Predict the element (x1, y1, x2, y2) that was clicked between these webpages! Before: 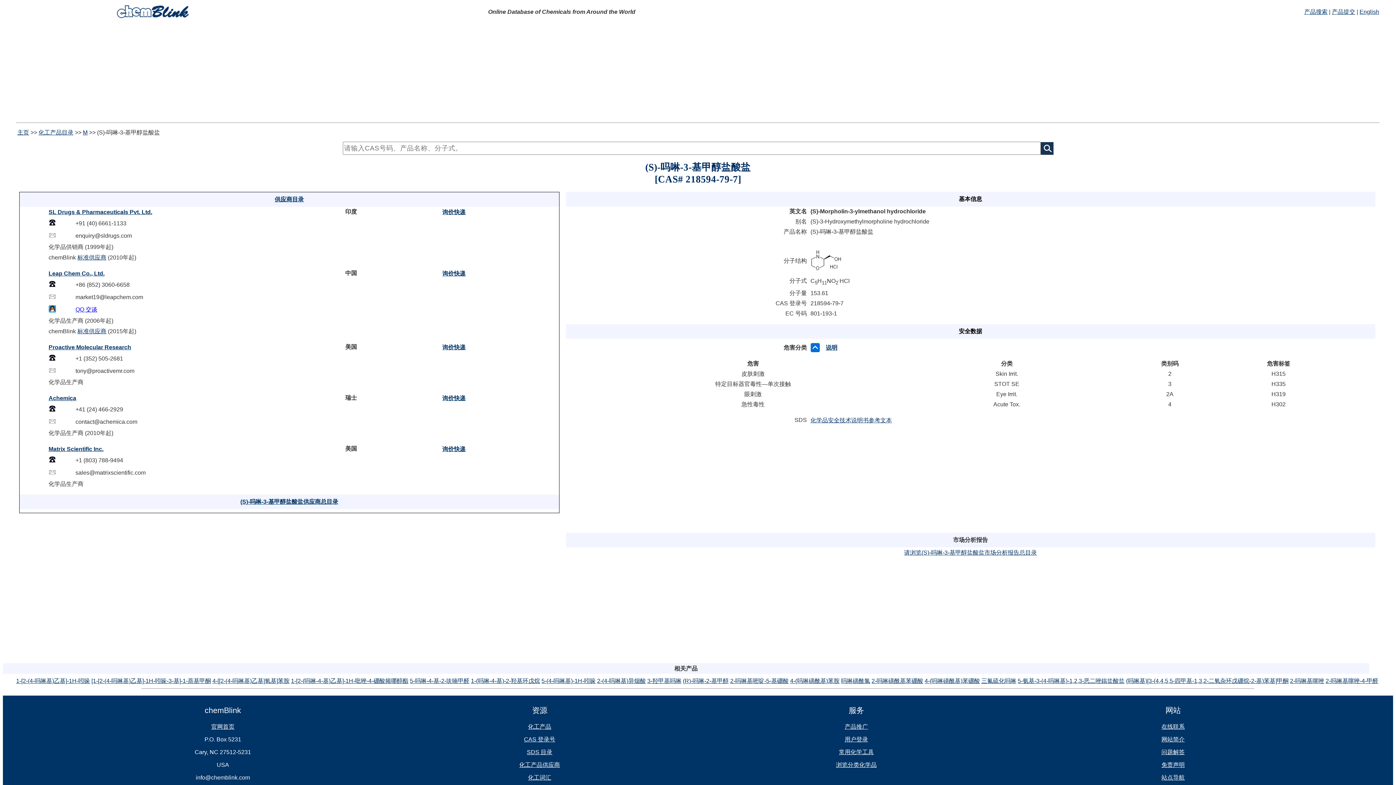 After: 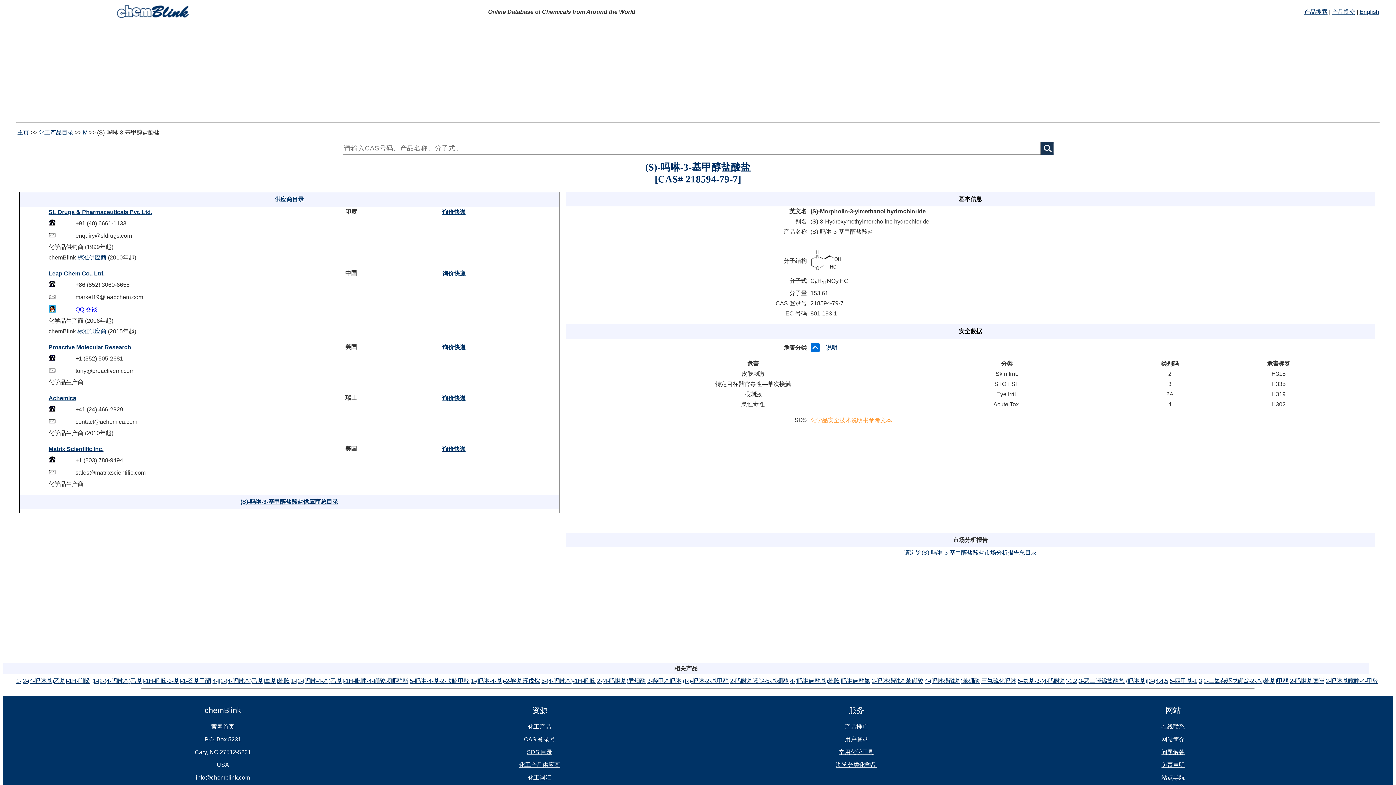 Action: label: 化学品安全技术说明书参考文本 bbox: (810, 417, 892, 423)